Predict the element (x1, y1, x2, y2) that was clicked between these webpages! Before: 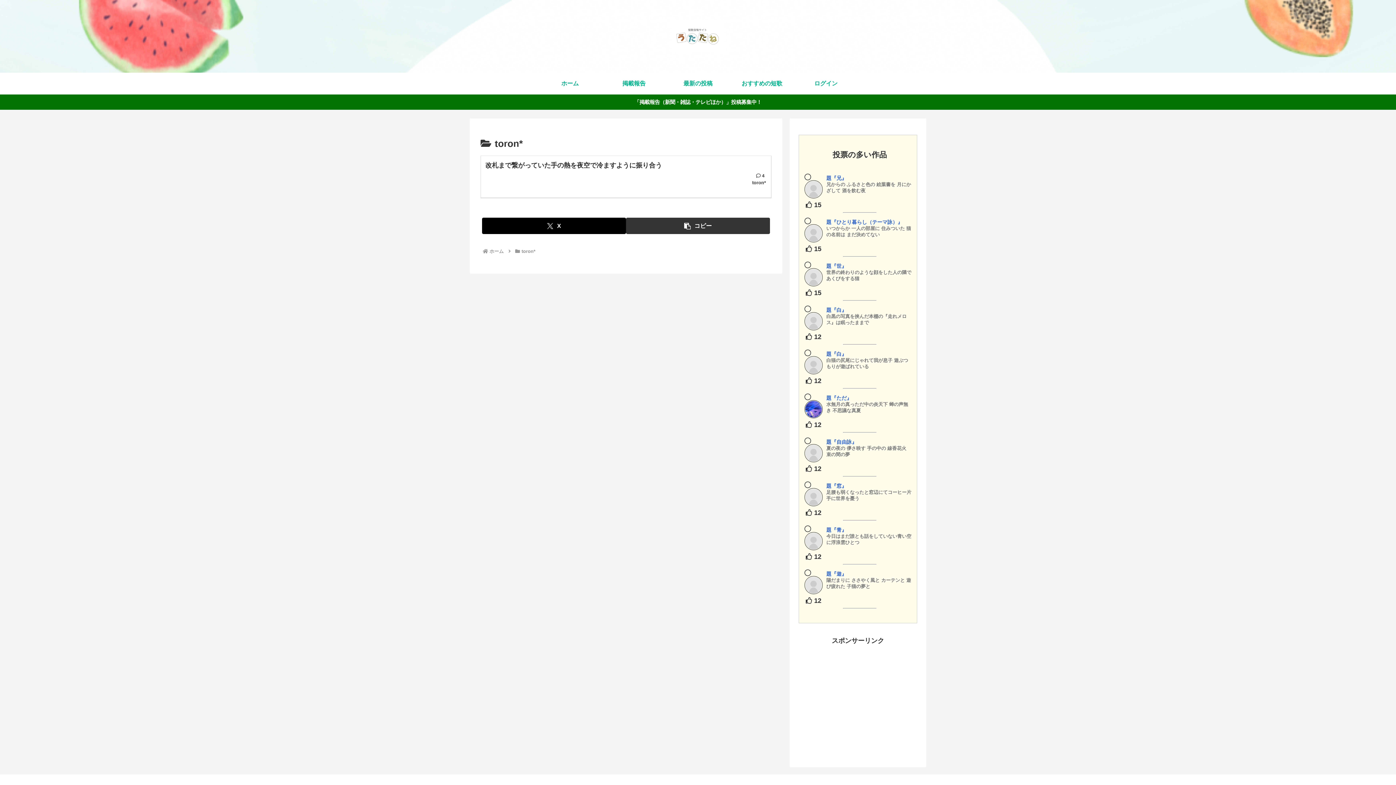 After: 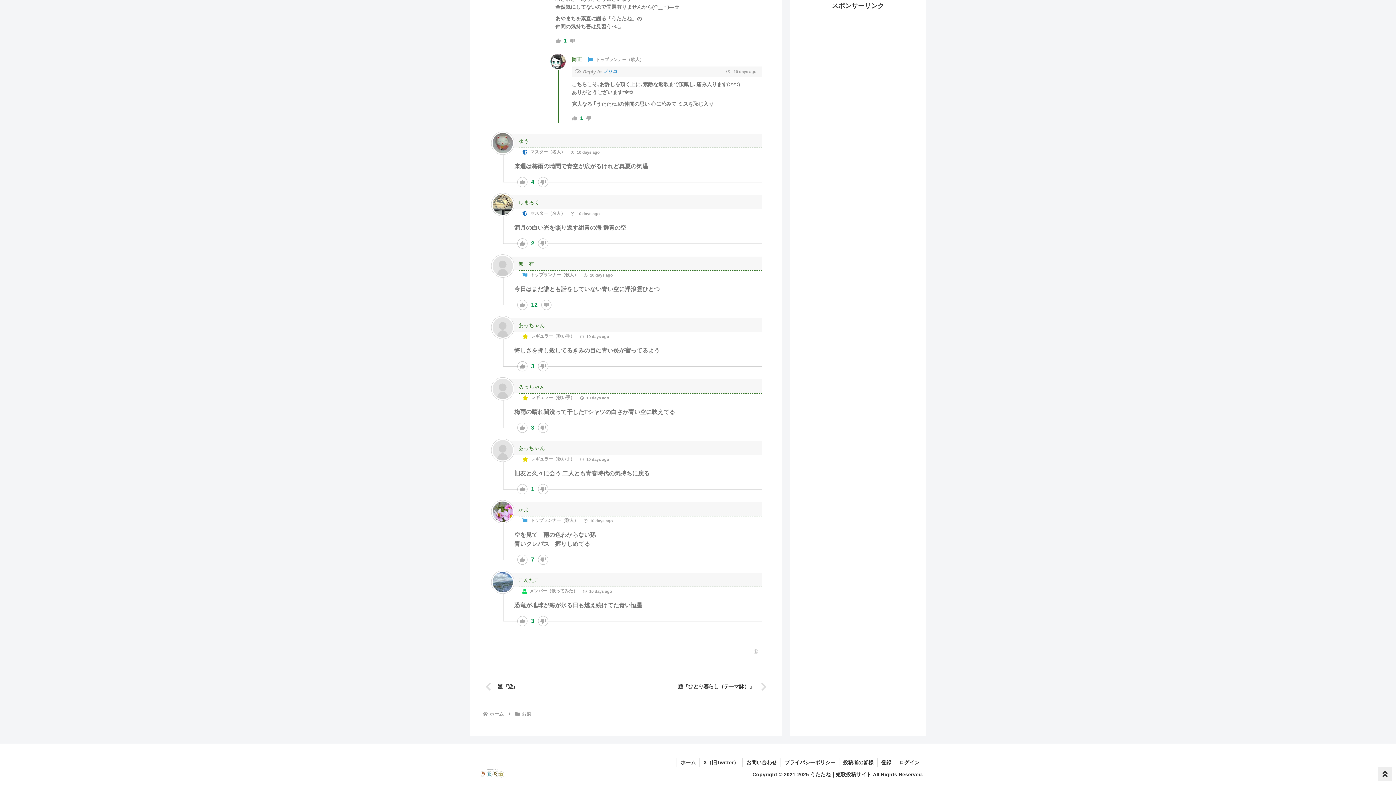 Action: label: 題『青』 bbox: (826, 526, 911, 533)